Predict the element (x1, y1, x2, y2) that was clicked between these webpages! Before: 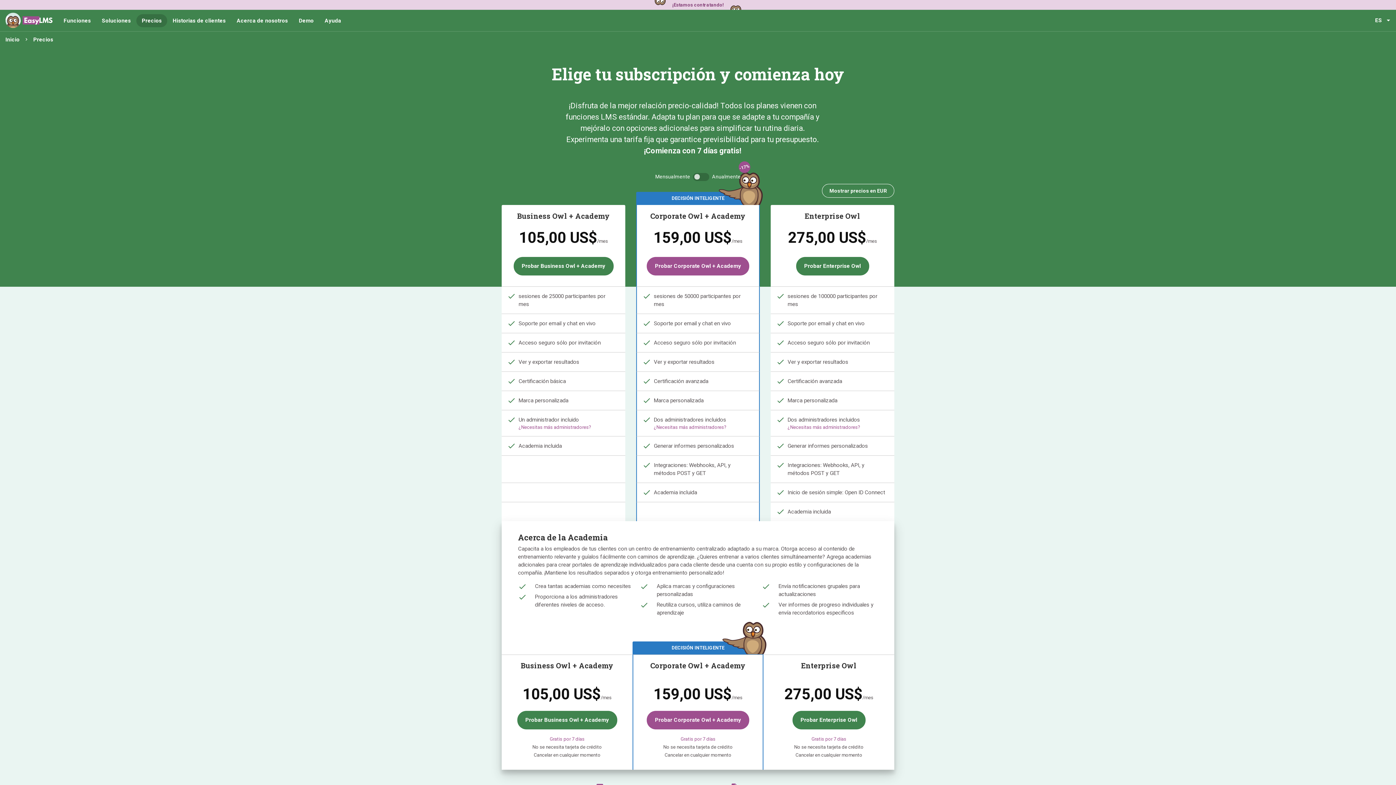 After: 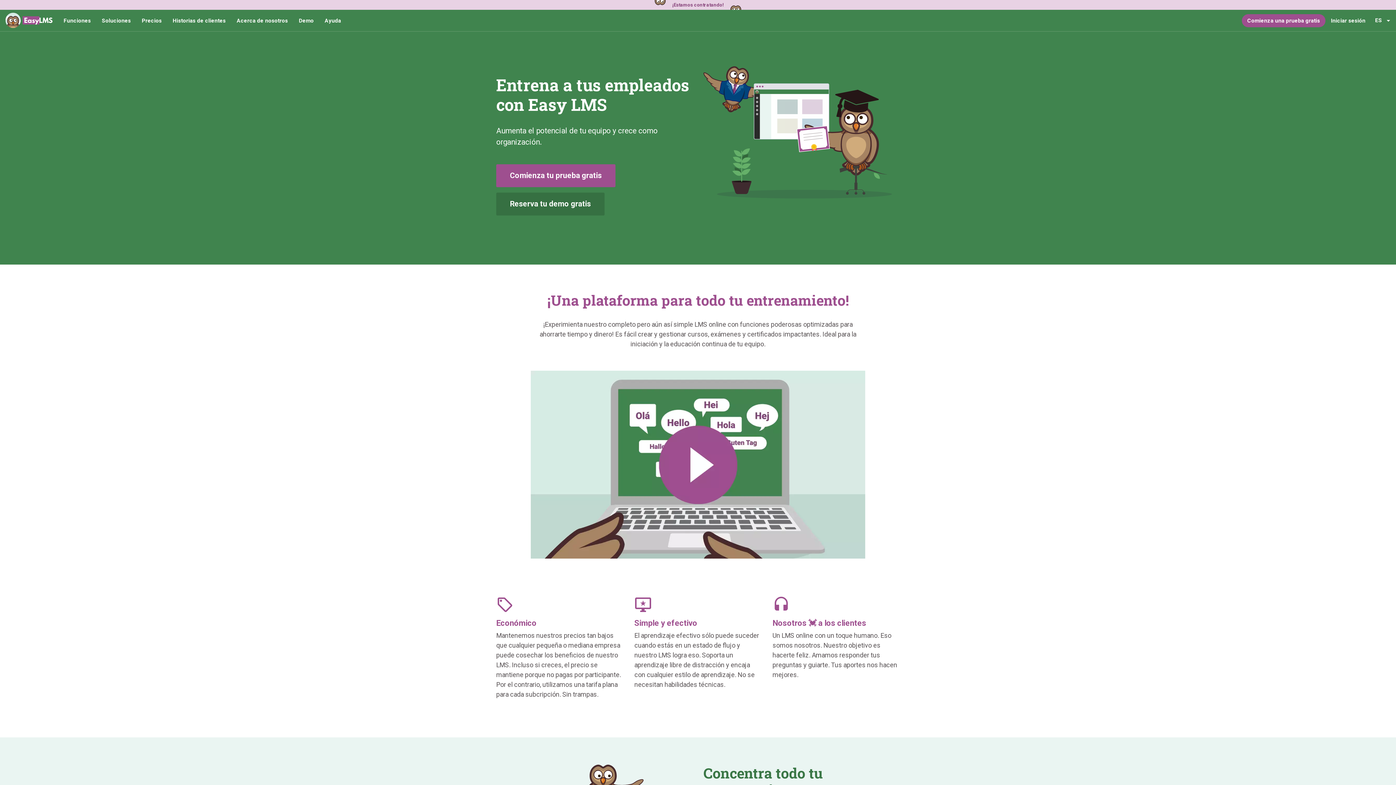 Action: bbox: (0, 9, 58, 31)